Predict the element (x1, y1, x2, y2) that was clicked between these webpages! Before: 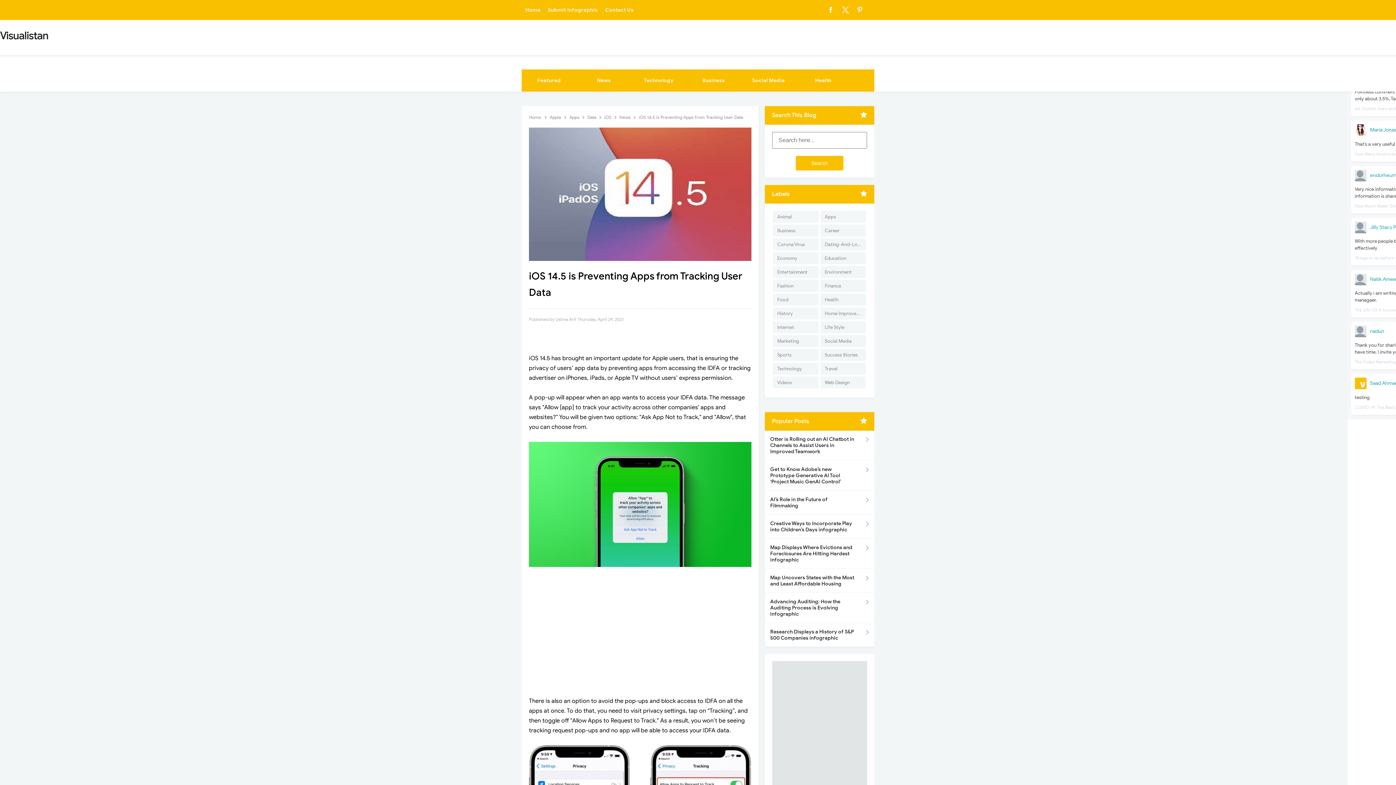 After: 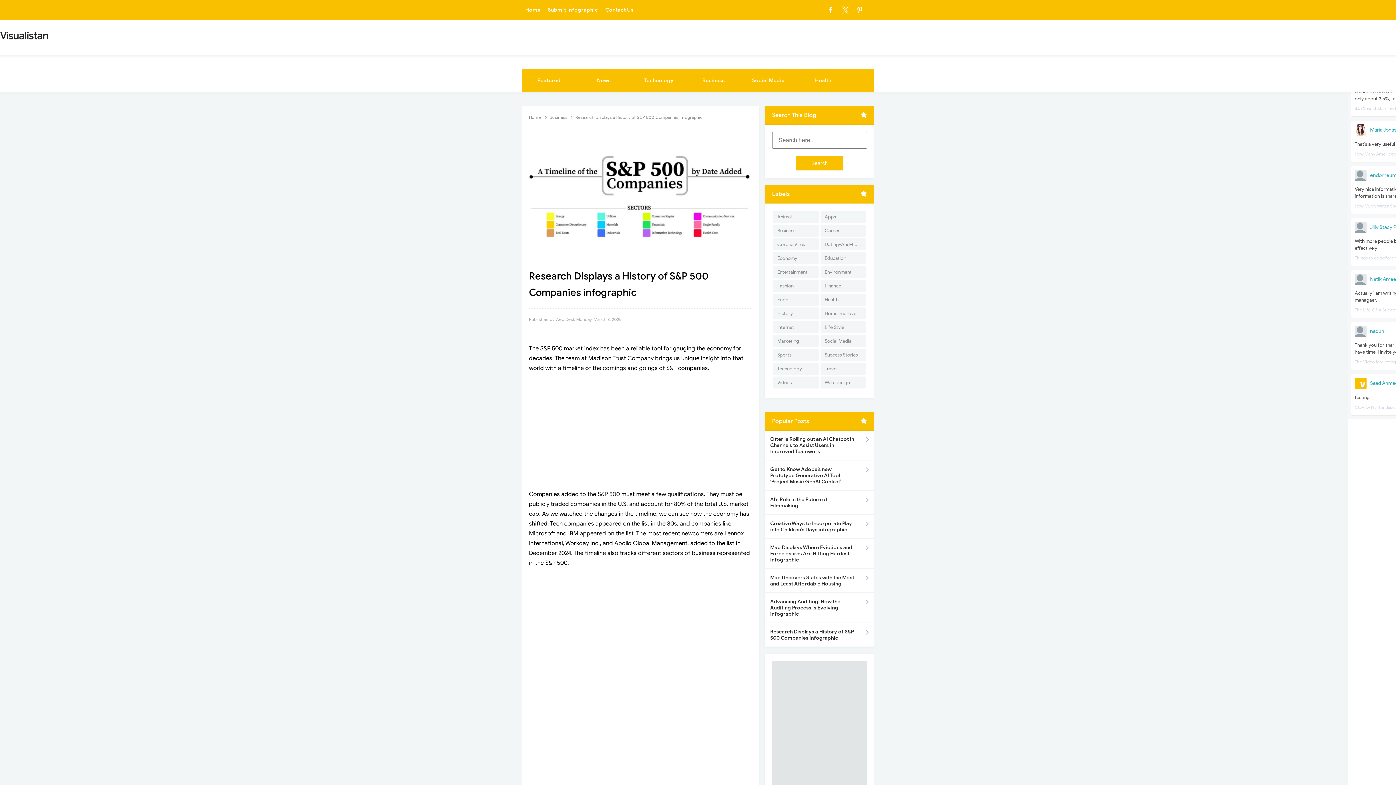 Action: label: Research Displays a History of S&P 500 Companies infographic bbox: (764, 623, 874, 646)